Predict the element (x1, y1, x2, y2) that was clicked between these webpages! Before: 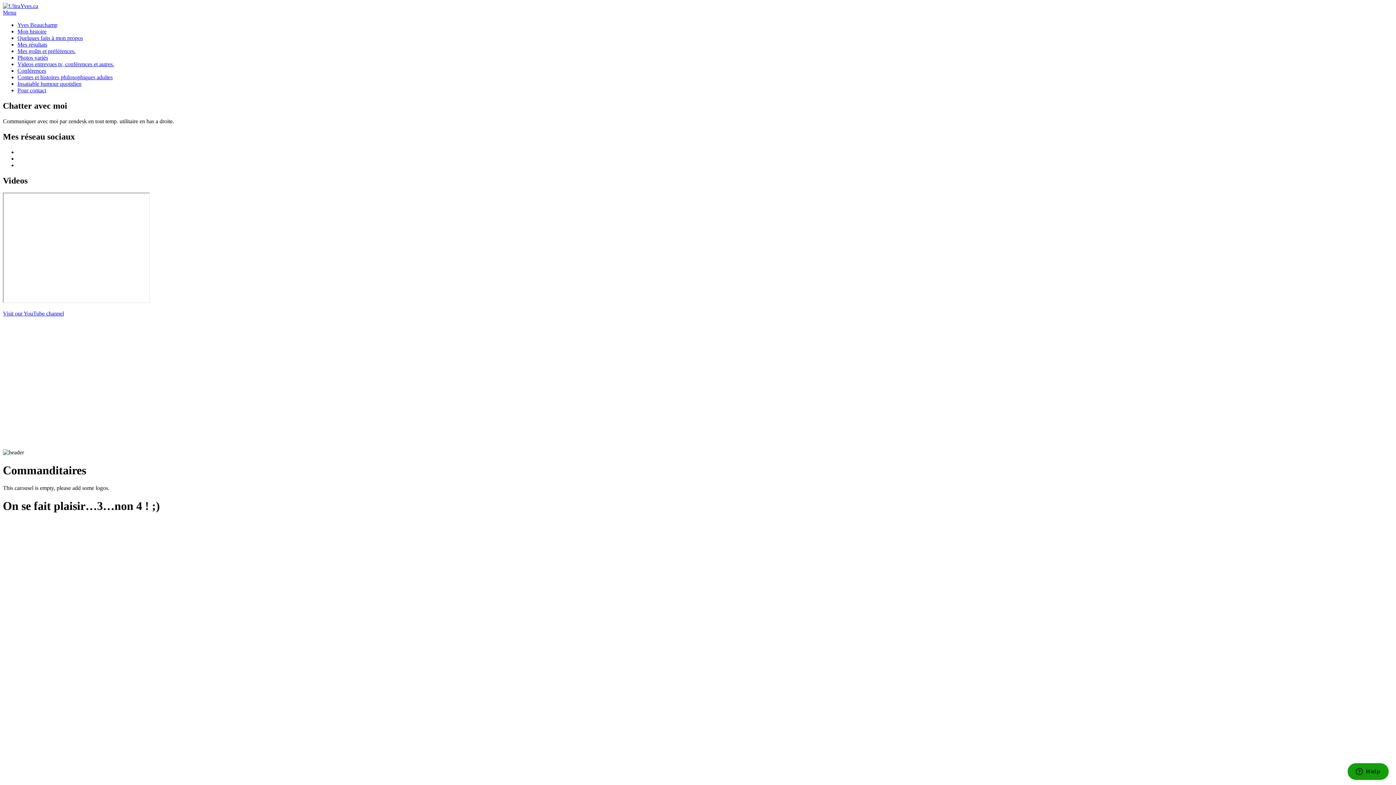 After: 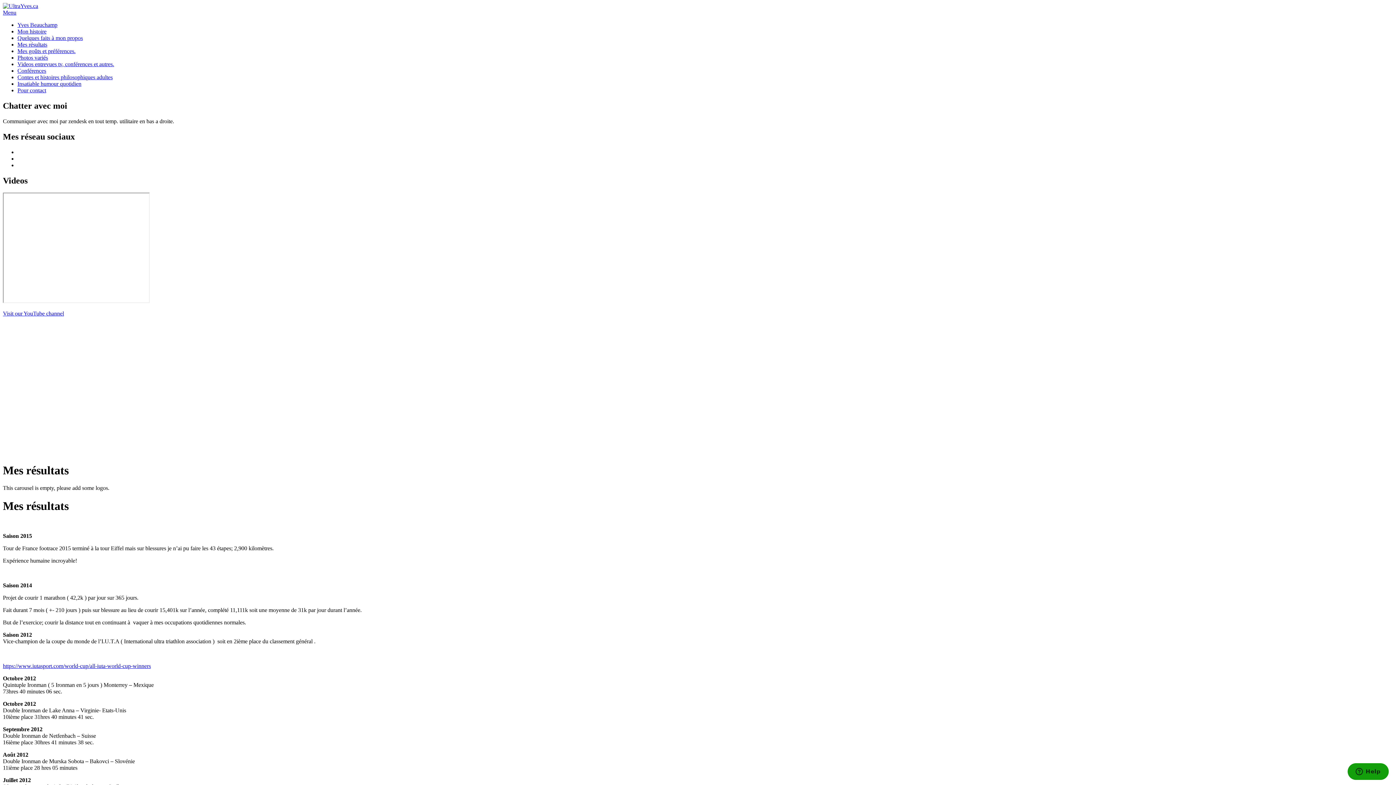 Action: bbox: (17, 41, 47, 47) label: Mes résultats